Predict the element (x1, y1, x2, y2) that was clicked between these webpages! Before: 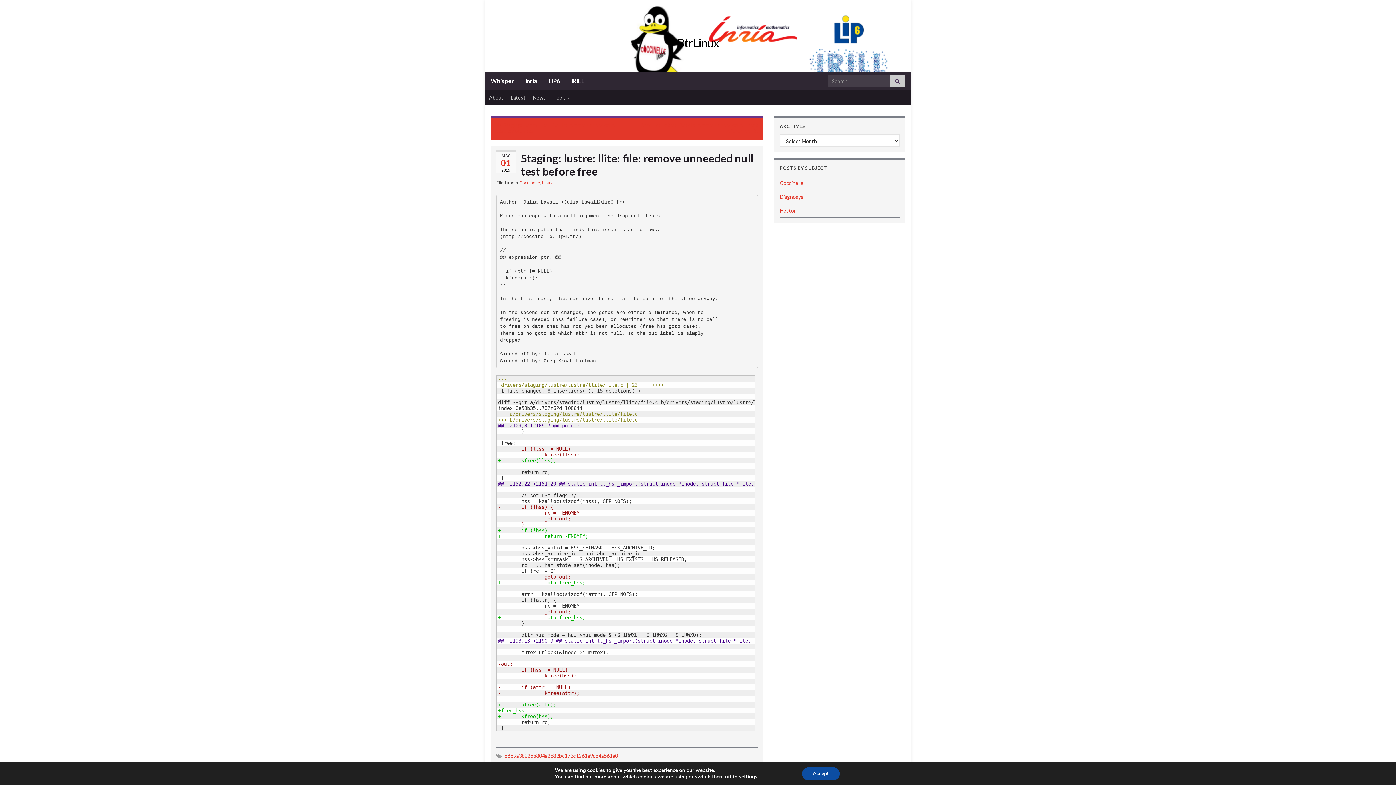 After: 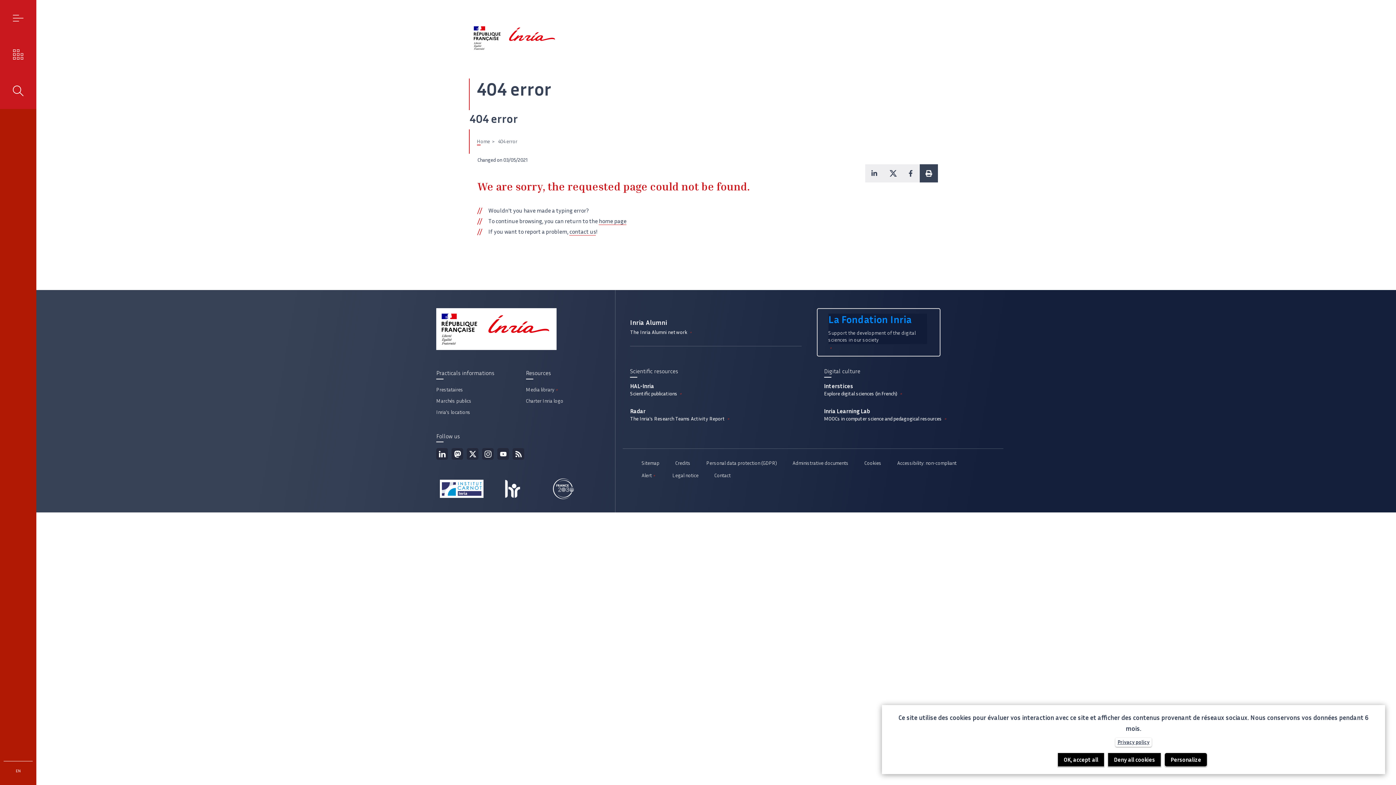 Action: bbox: (485, 72, 519, 90) label: Whisper